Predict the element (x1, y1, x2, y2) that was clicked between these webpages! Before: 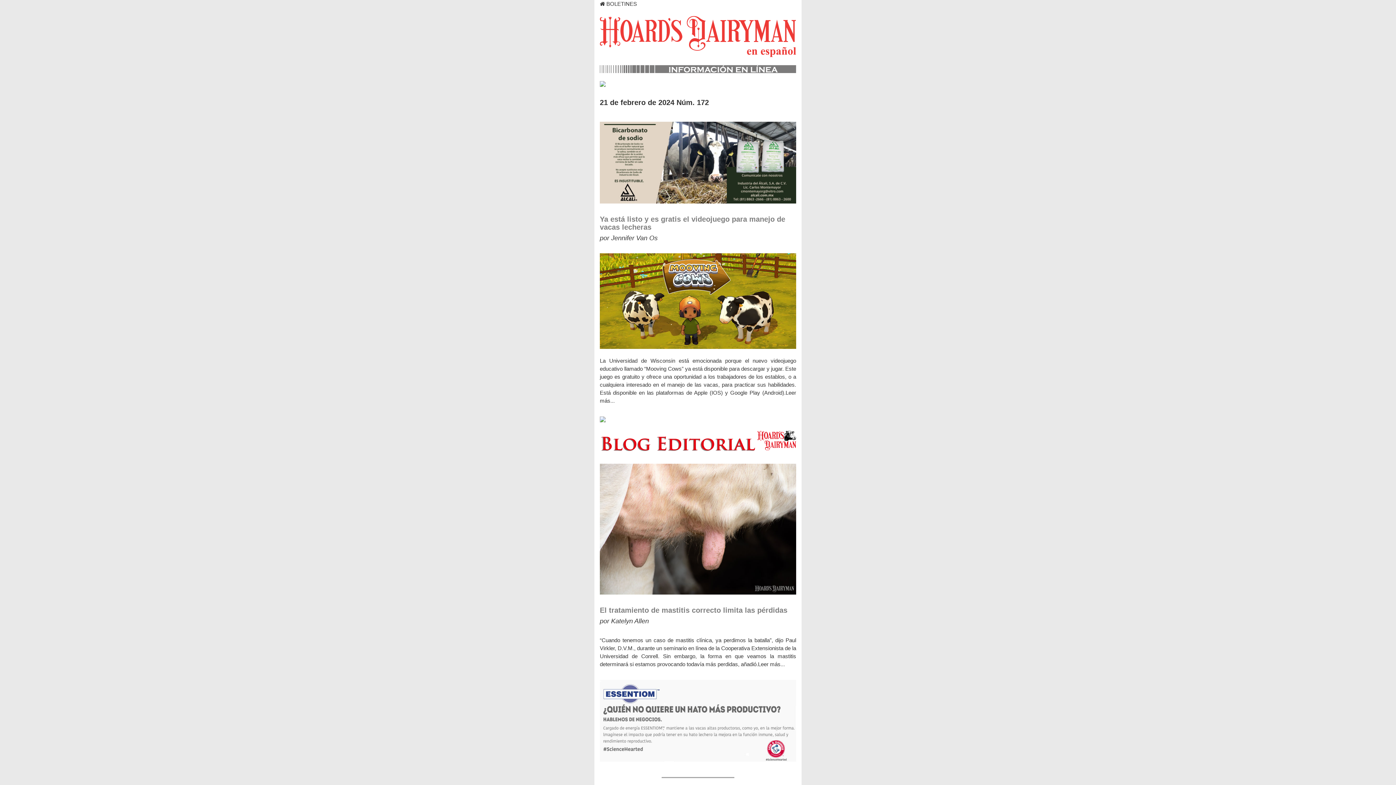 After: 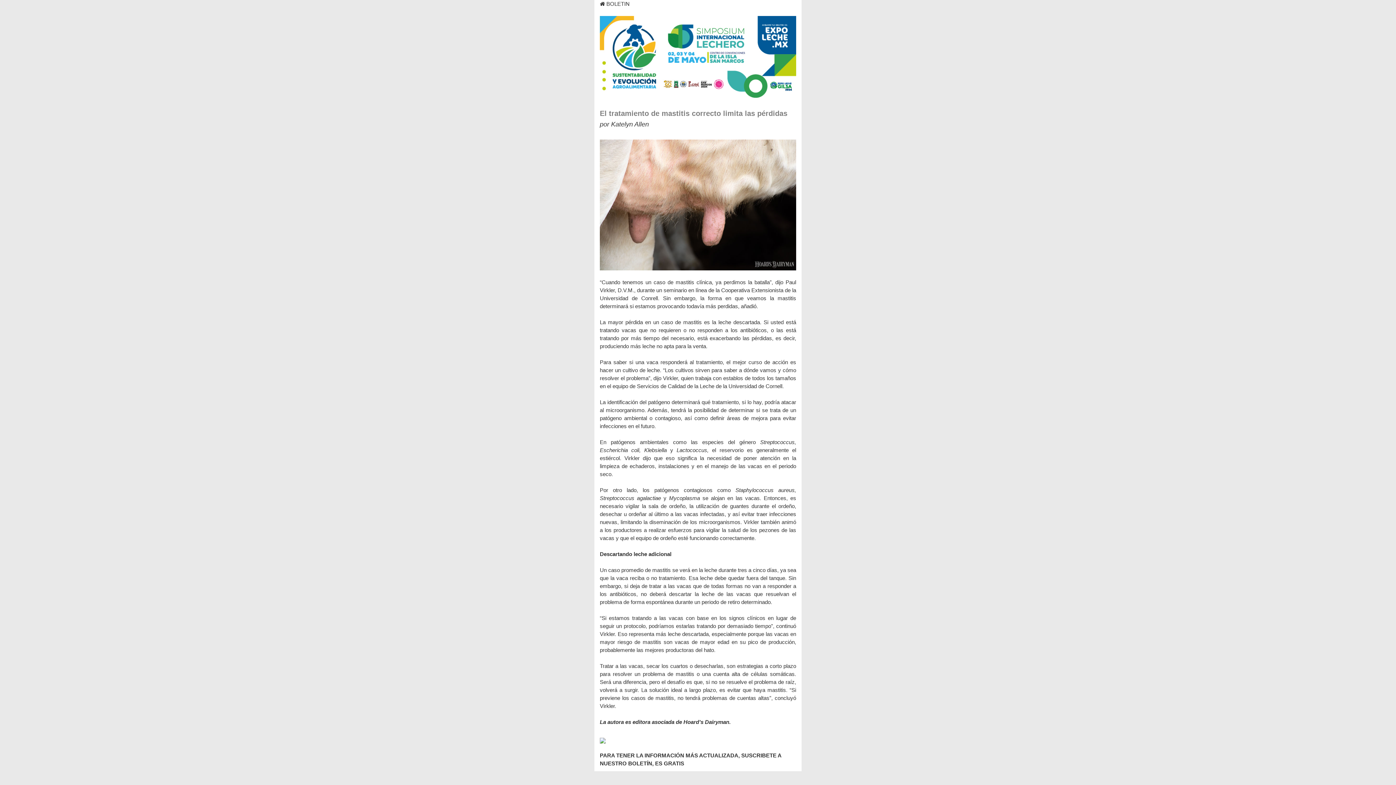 Action: bbox: (758, 661, 785, 667) label: Leer más...